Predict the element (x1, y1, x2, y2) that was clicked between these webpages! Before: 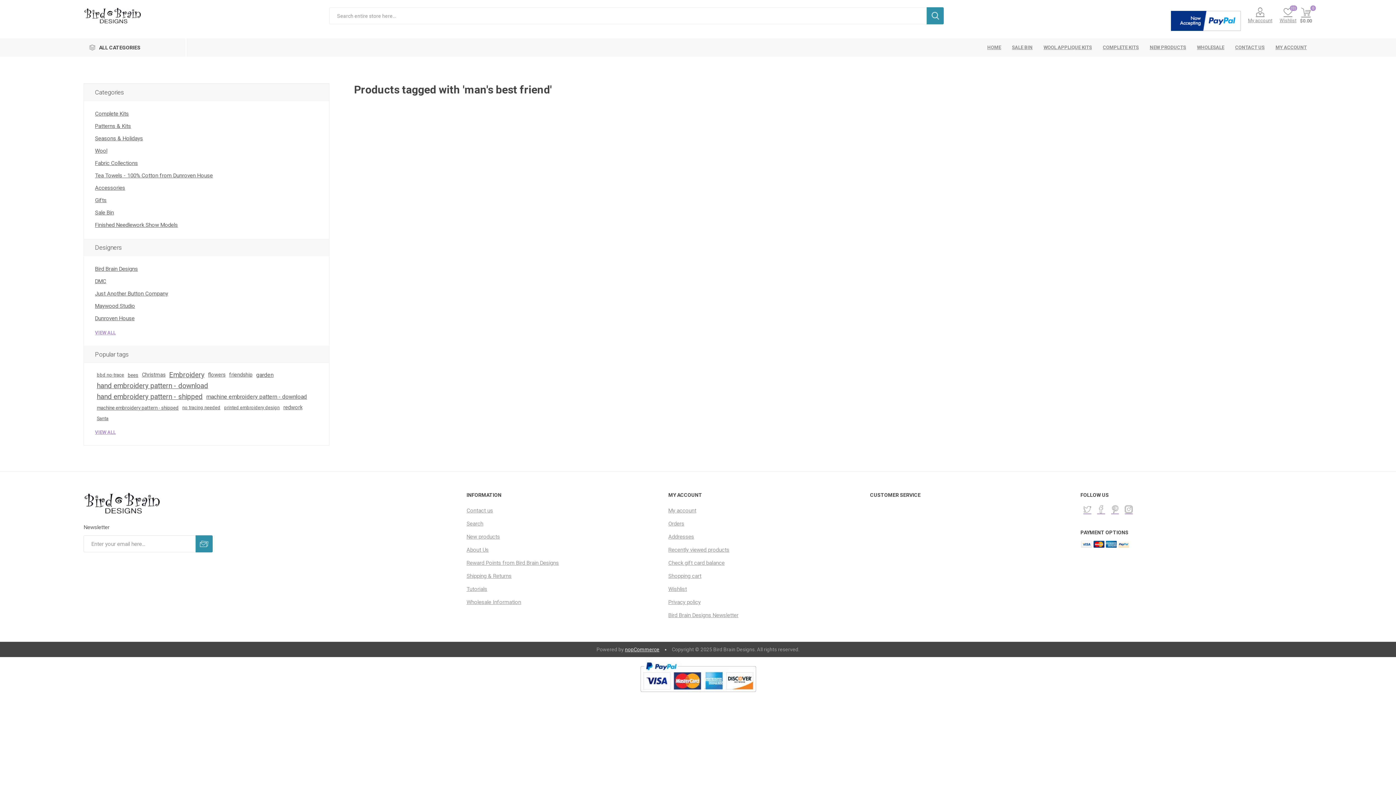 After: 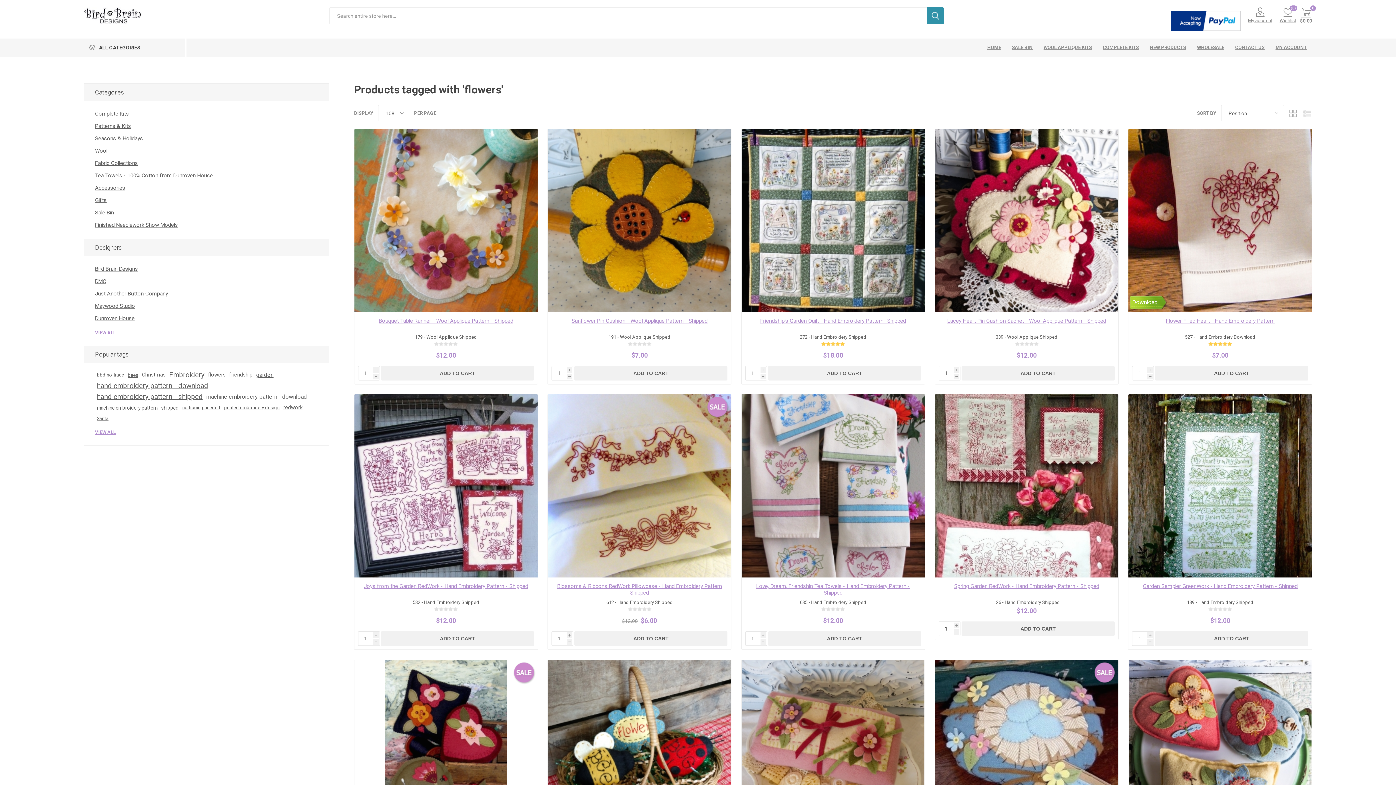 Action: bbox: (208, 369, 225, 380) label: flowers